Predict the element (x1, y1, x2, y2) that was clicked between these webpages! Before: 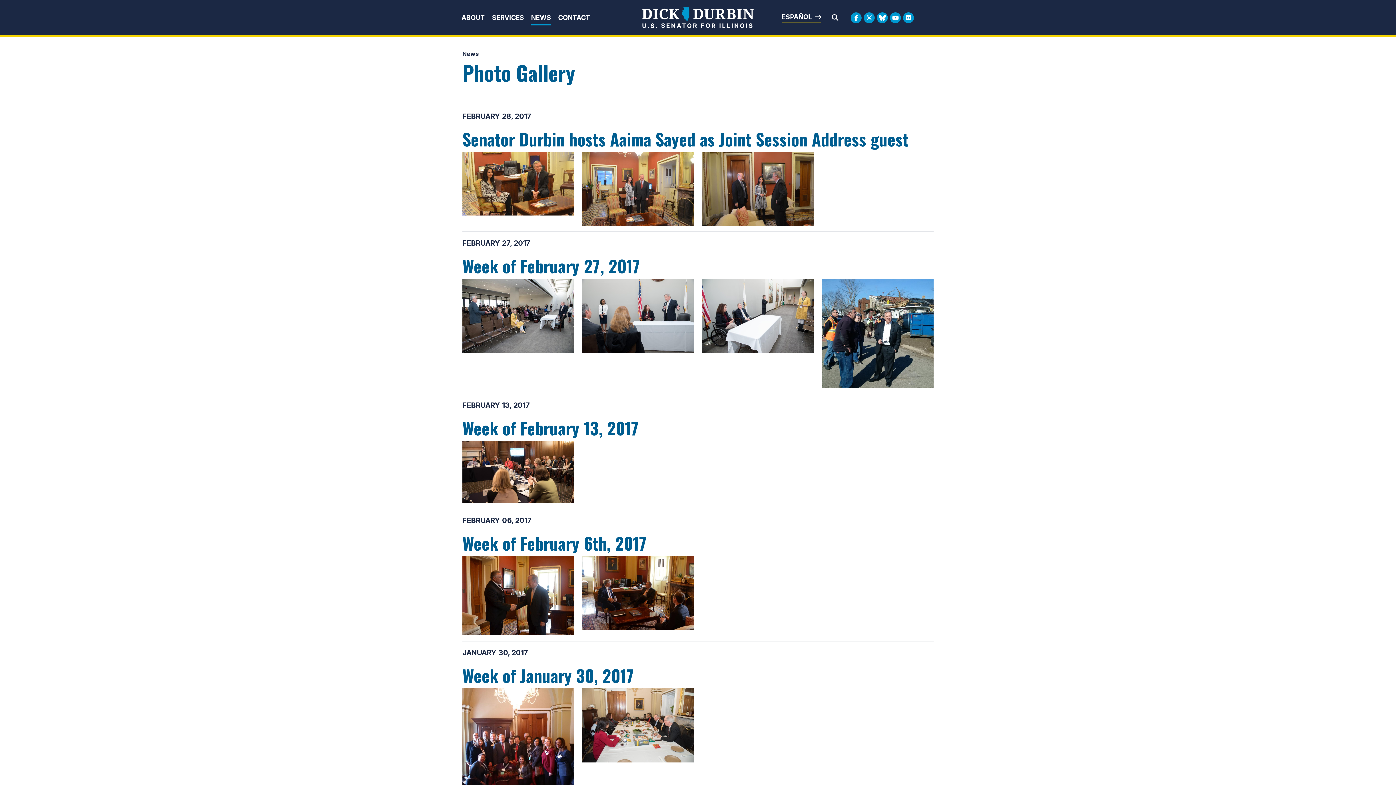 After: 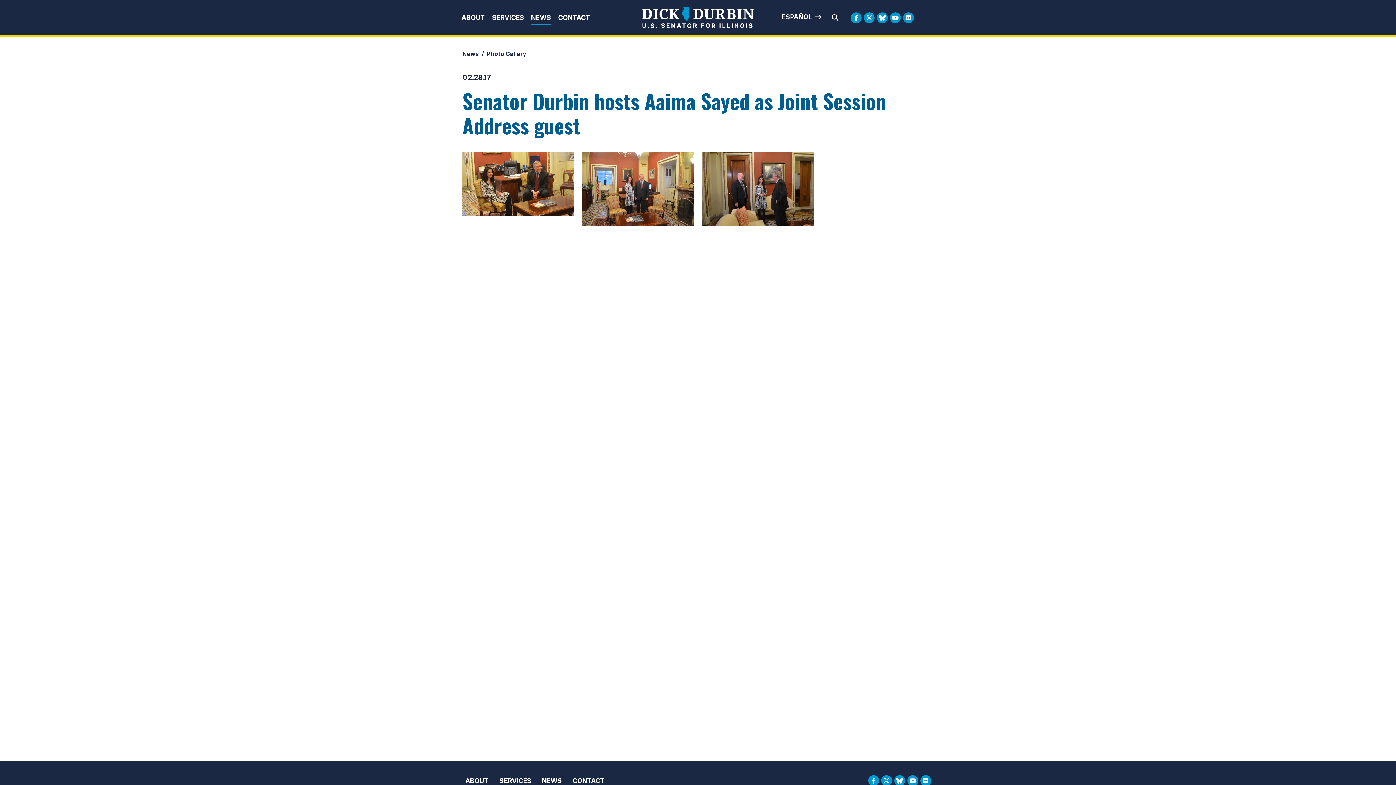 Action: label: Senator Durbin hosts Aaima Sayed as Joint Session Address guest bbox: (462, 126, 908, 151)